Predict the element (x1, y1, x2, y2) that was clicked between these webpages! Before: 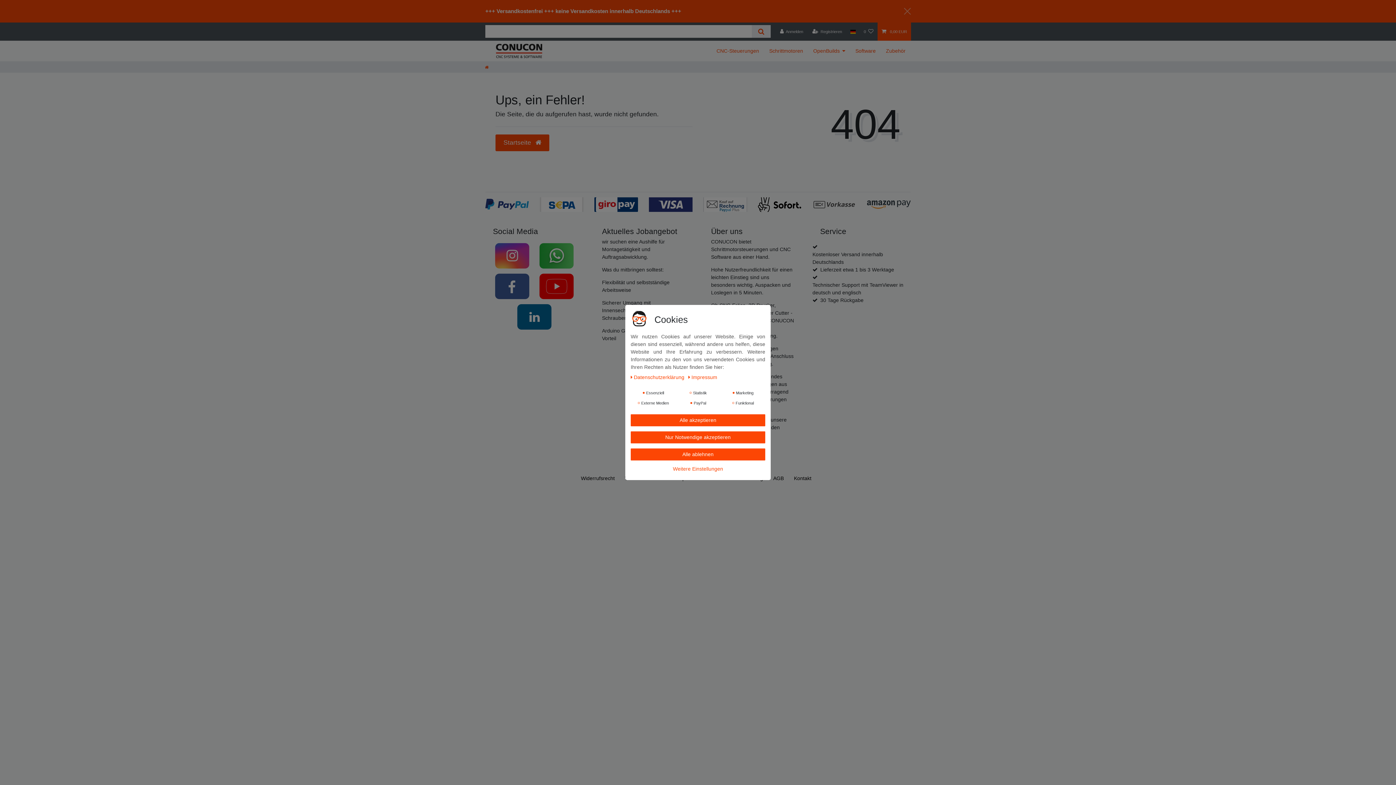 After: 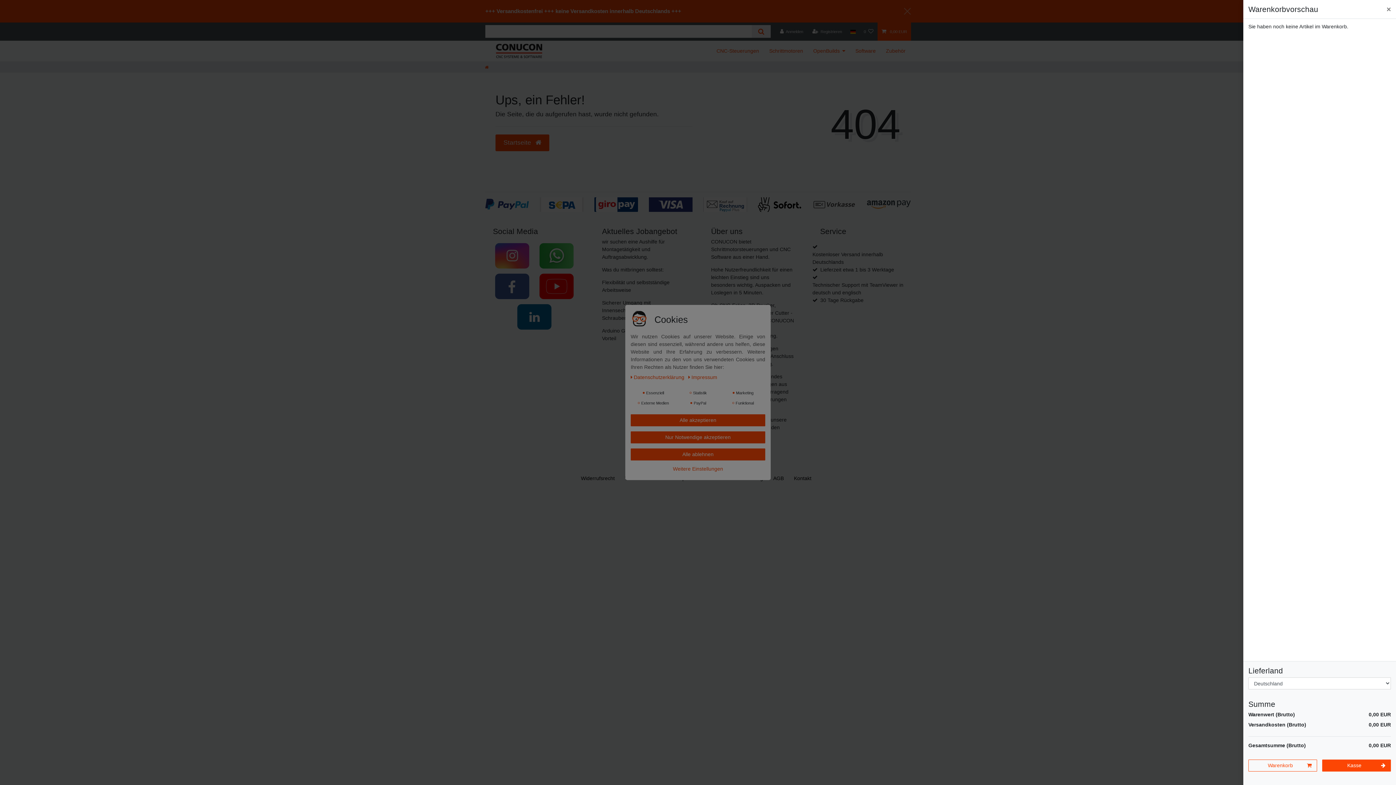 Action: label:  0,00 EUR bbox: (877, 22, 911, 40)